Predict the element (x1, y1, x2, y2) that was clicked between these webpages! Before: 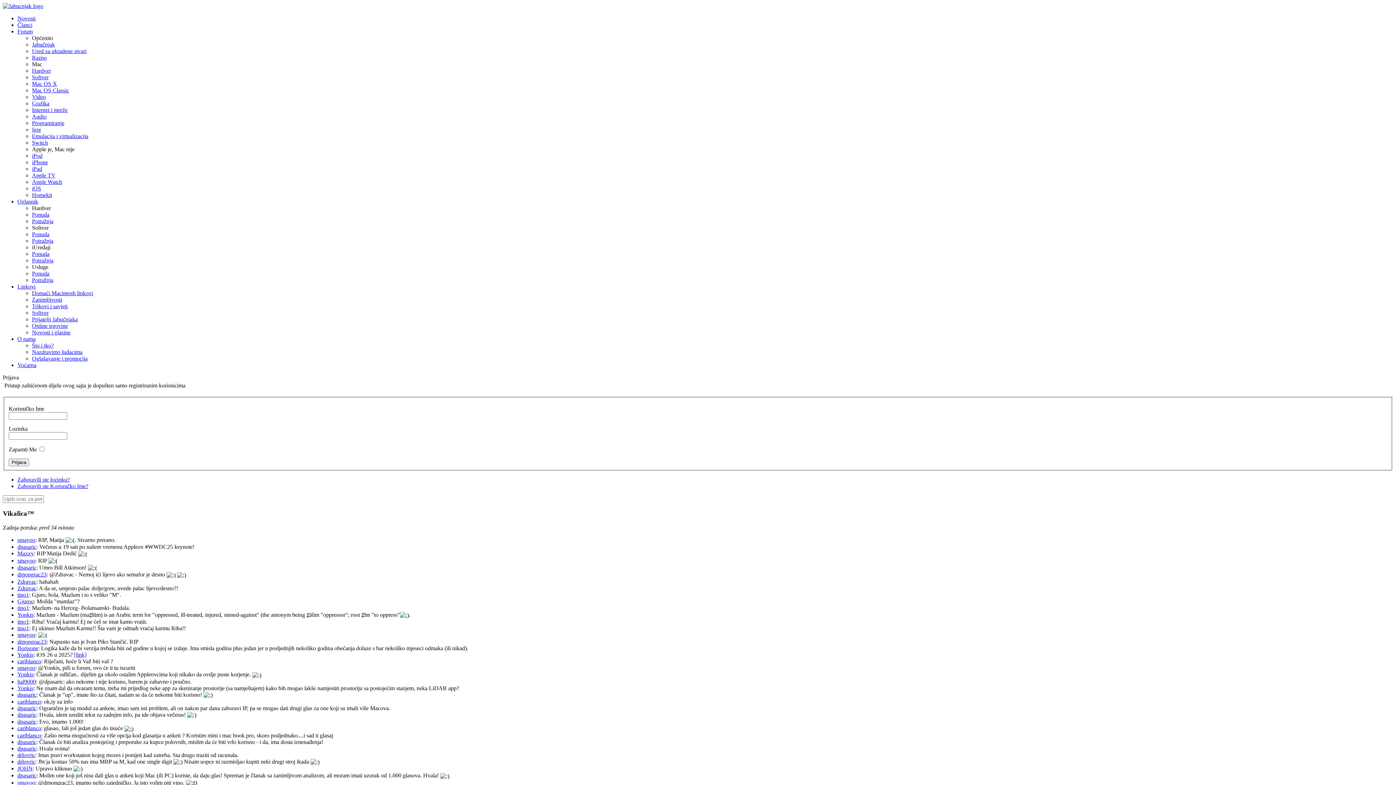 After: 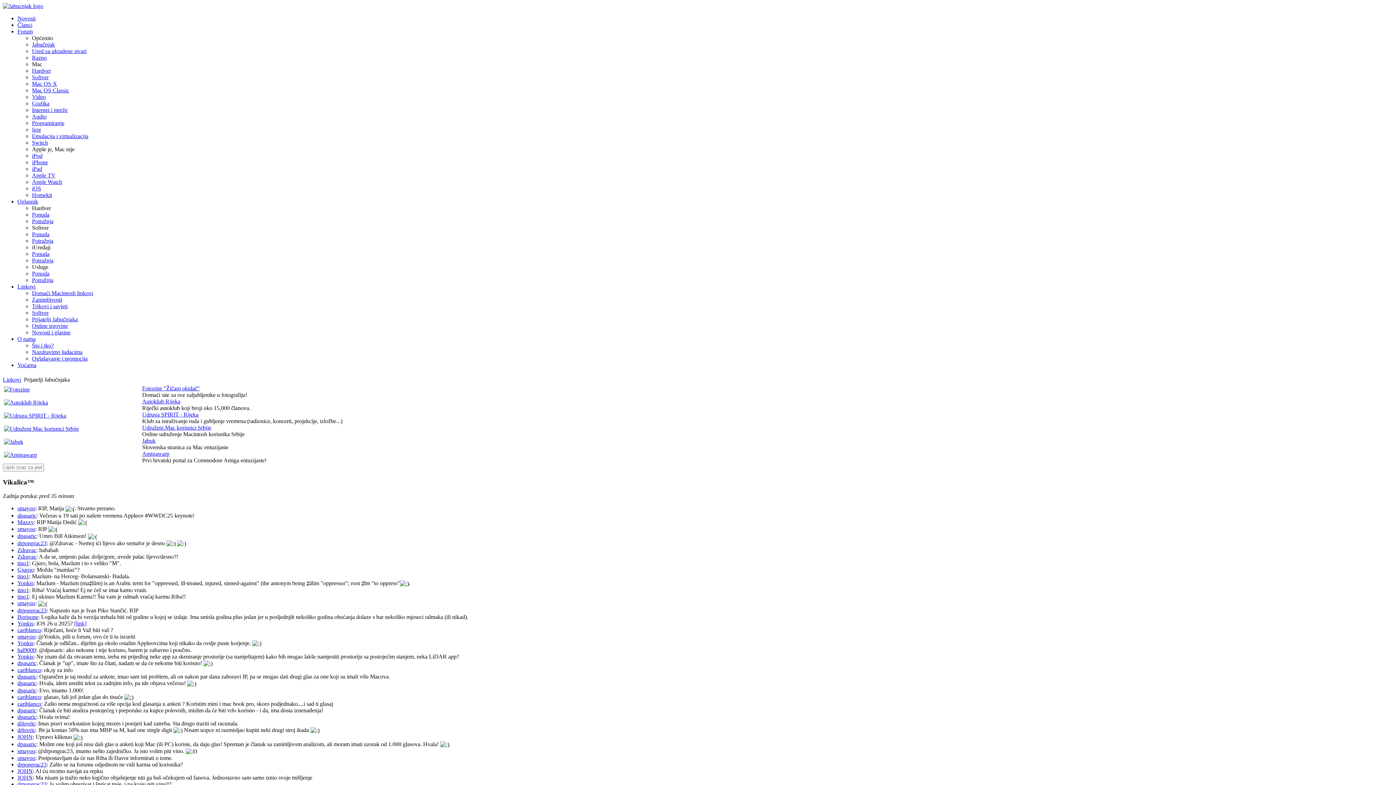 Action: bbox: (32, 316, 77, 322) label: Prijatelji Jabučnjaka